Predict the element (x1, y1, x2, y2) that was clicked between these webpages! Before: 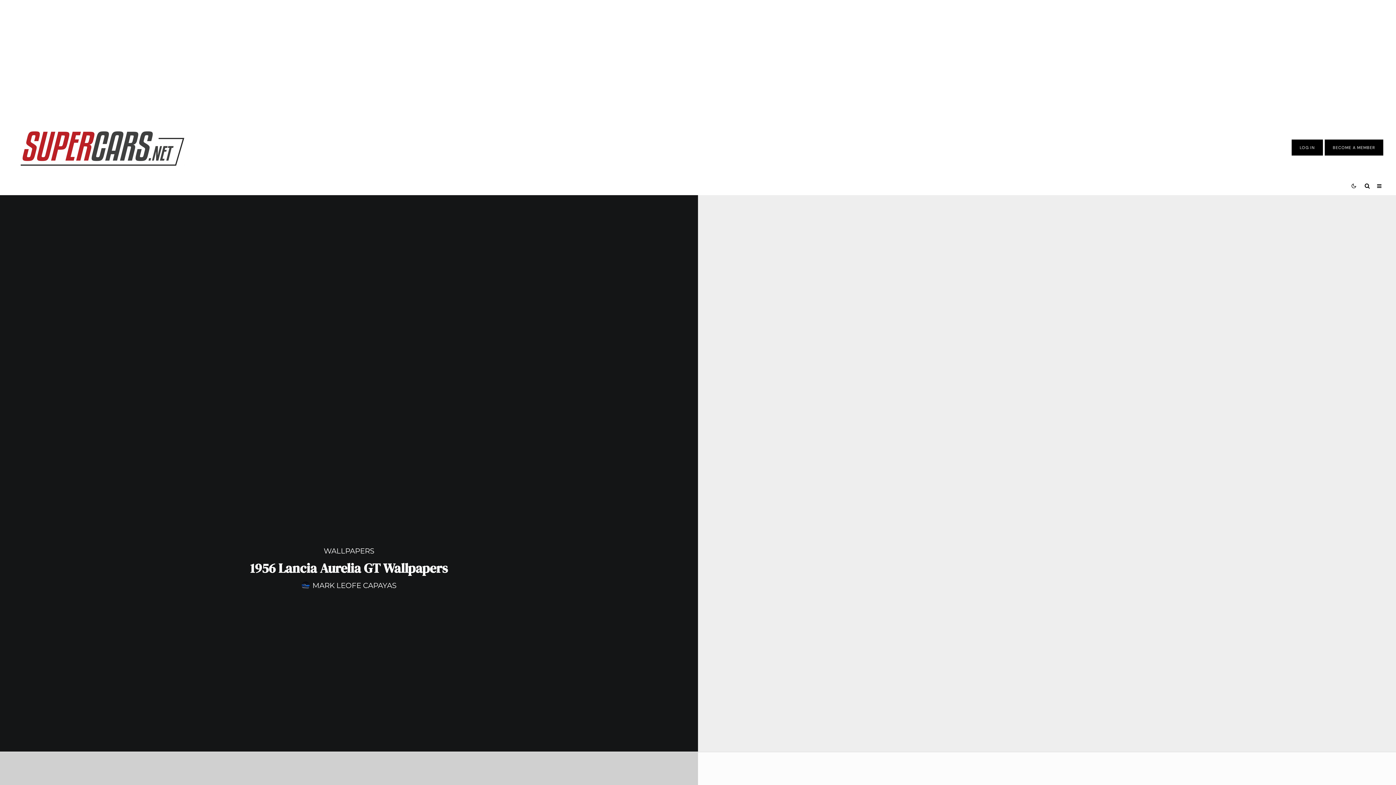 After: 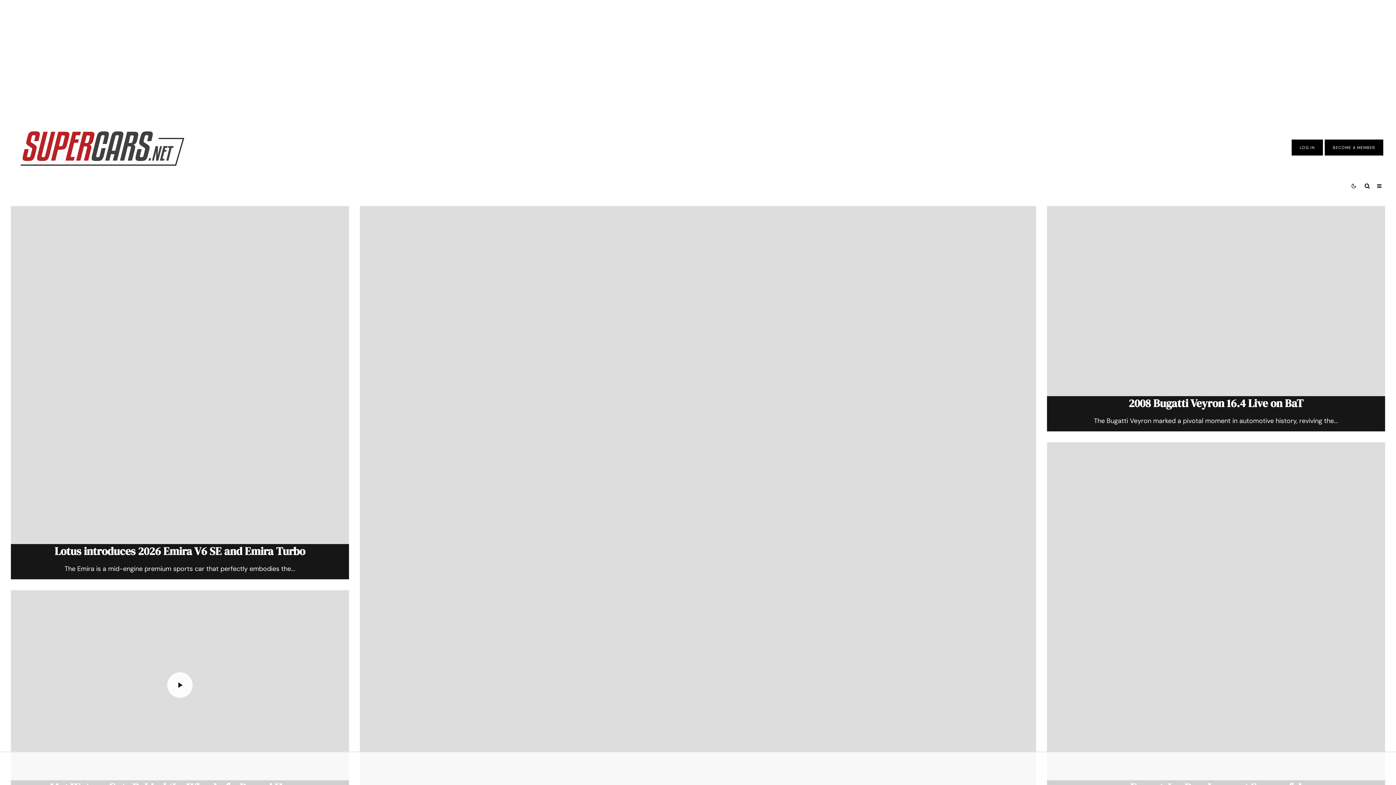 Action: bbox: (20, 129, 184, 165)